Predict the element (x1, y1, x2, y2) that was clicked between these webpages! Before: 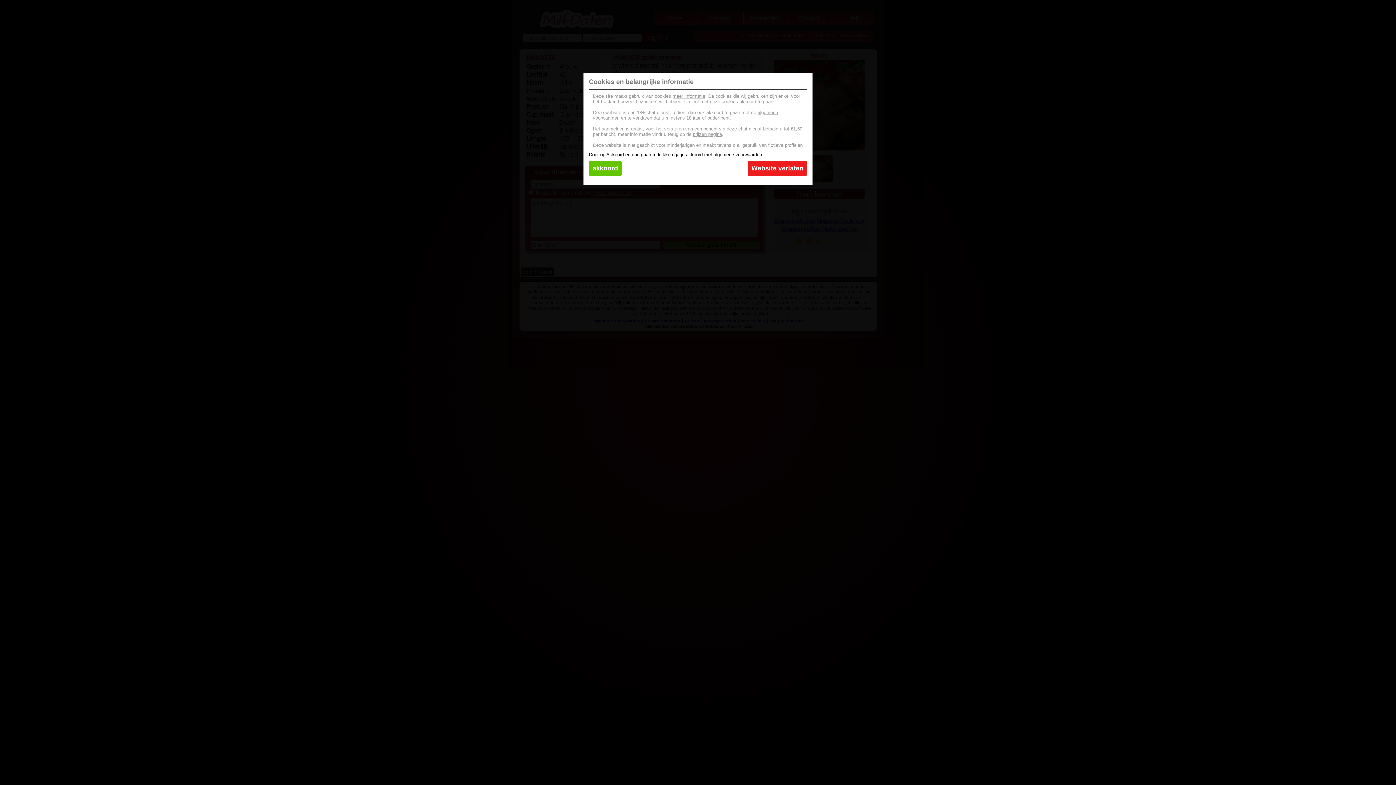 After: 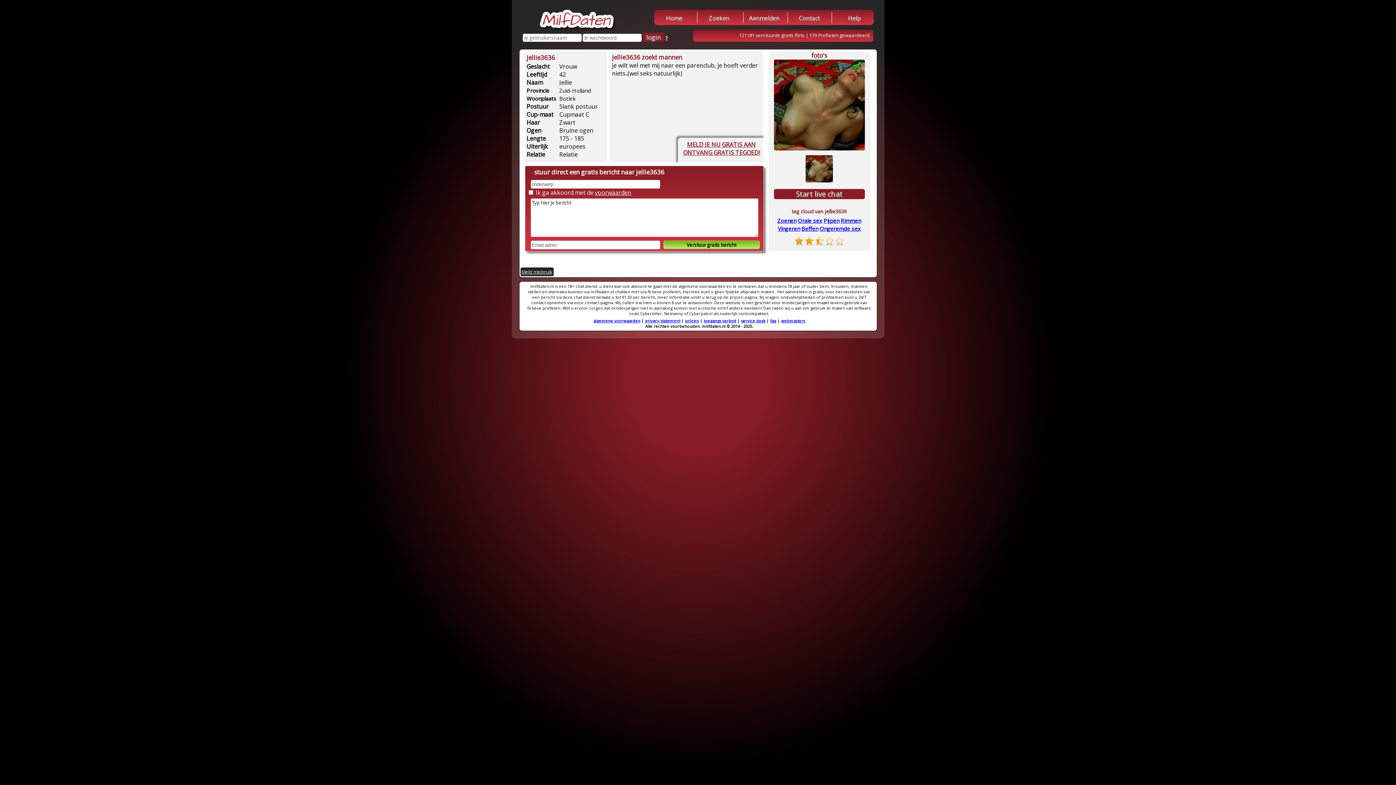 Action: bbox: (589, 161, 621, 176) label: akkoord